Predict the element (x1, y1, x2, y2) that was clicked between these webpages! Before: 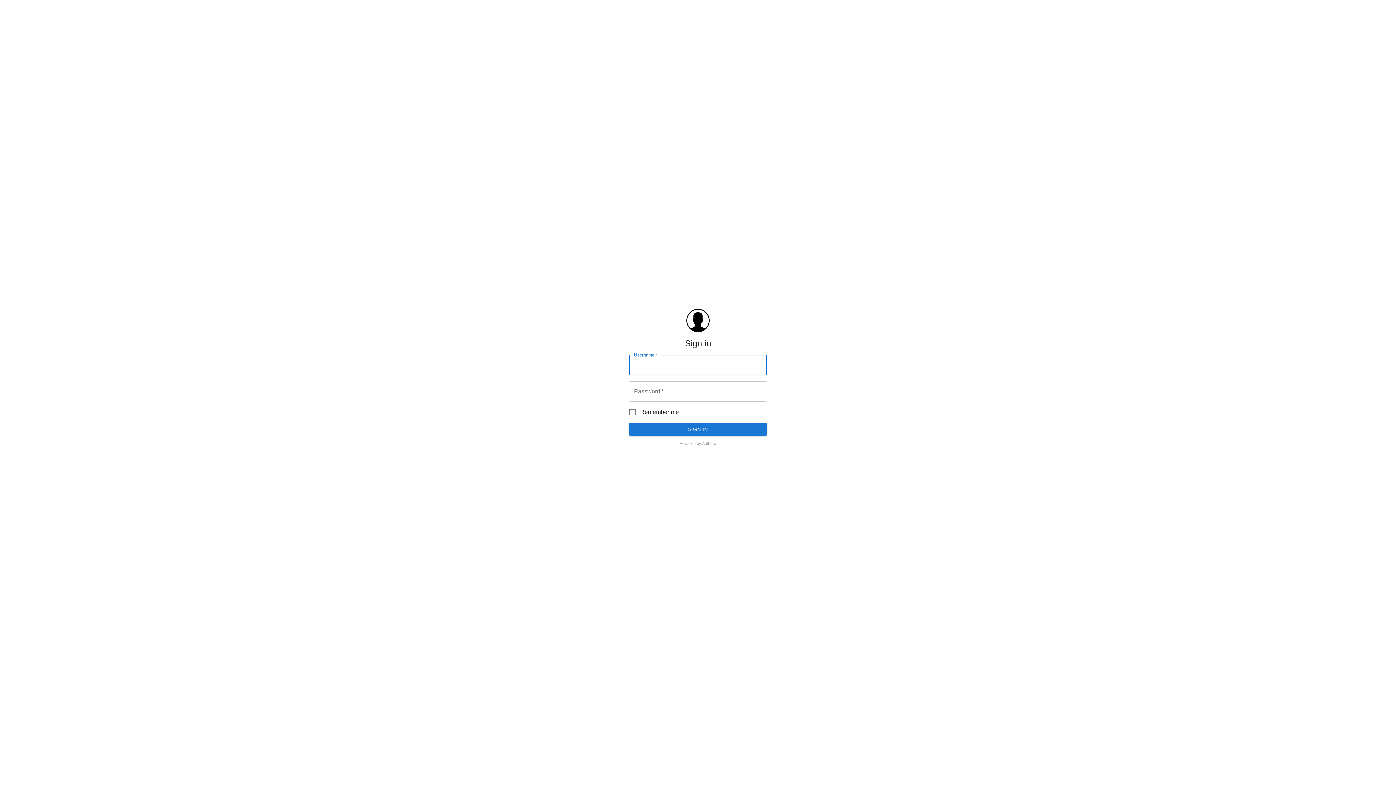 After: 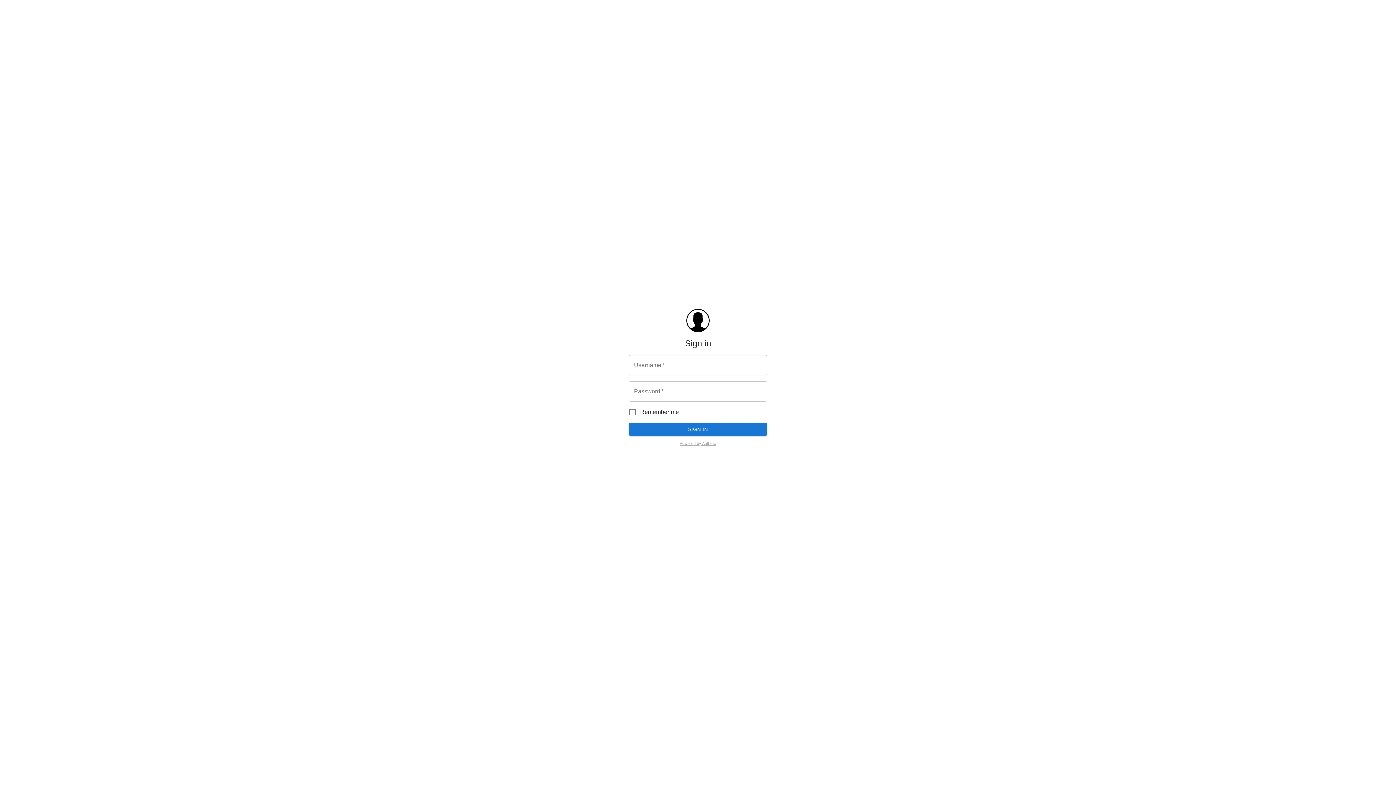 Action: bbox: (679, 441, 716, 445) label: Powered by Authelia